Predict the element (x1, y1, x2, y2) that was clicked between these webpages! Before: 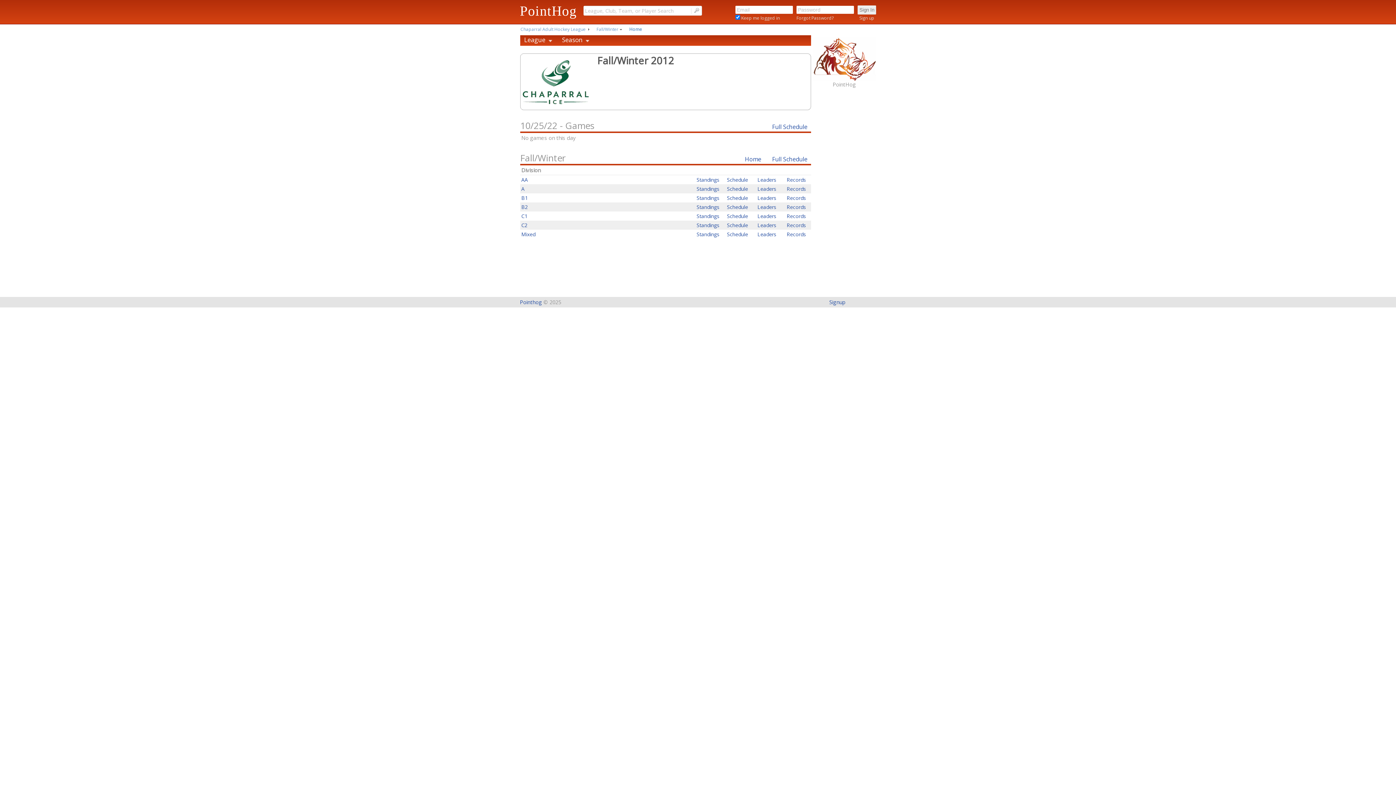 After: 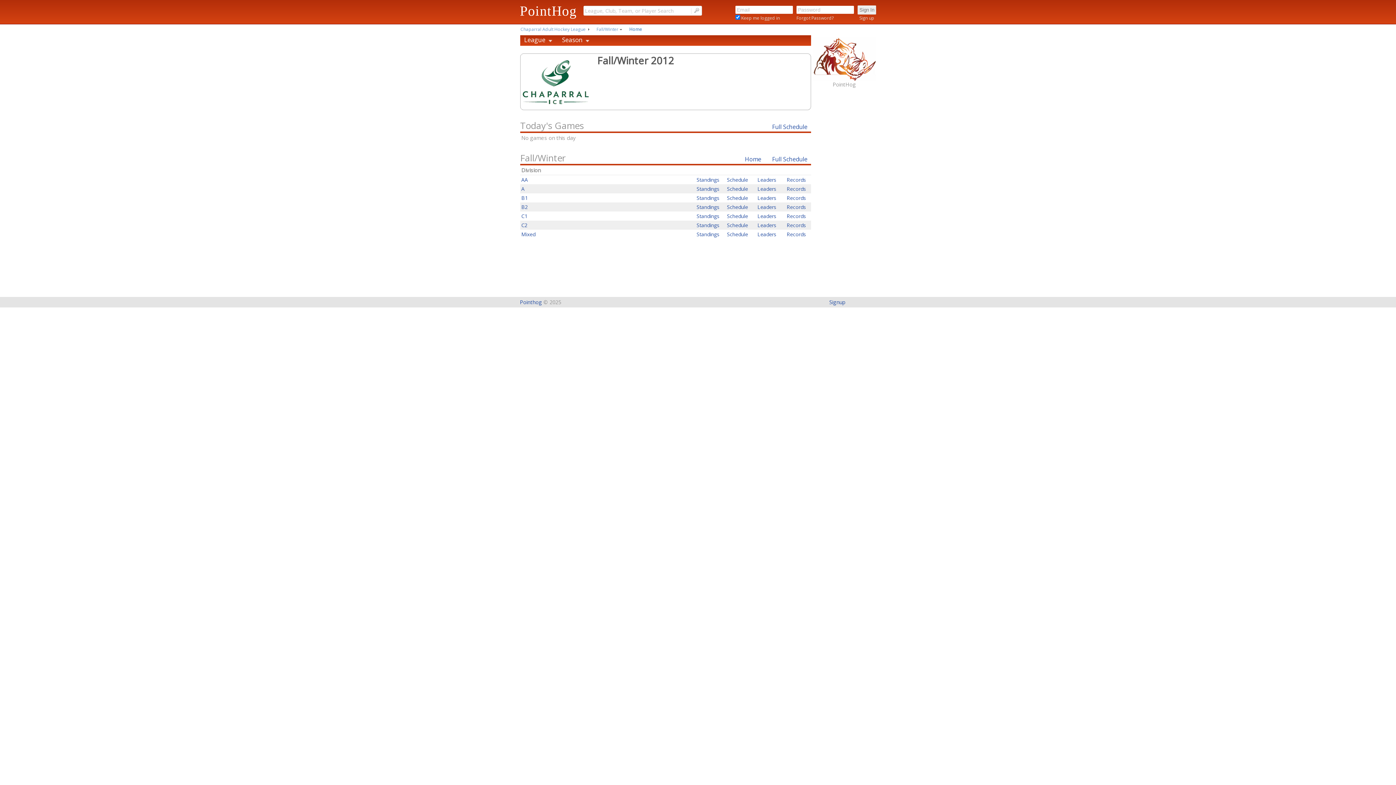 Action: bbox: (596, 26, 618, 32) label: Fall/Winter